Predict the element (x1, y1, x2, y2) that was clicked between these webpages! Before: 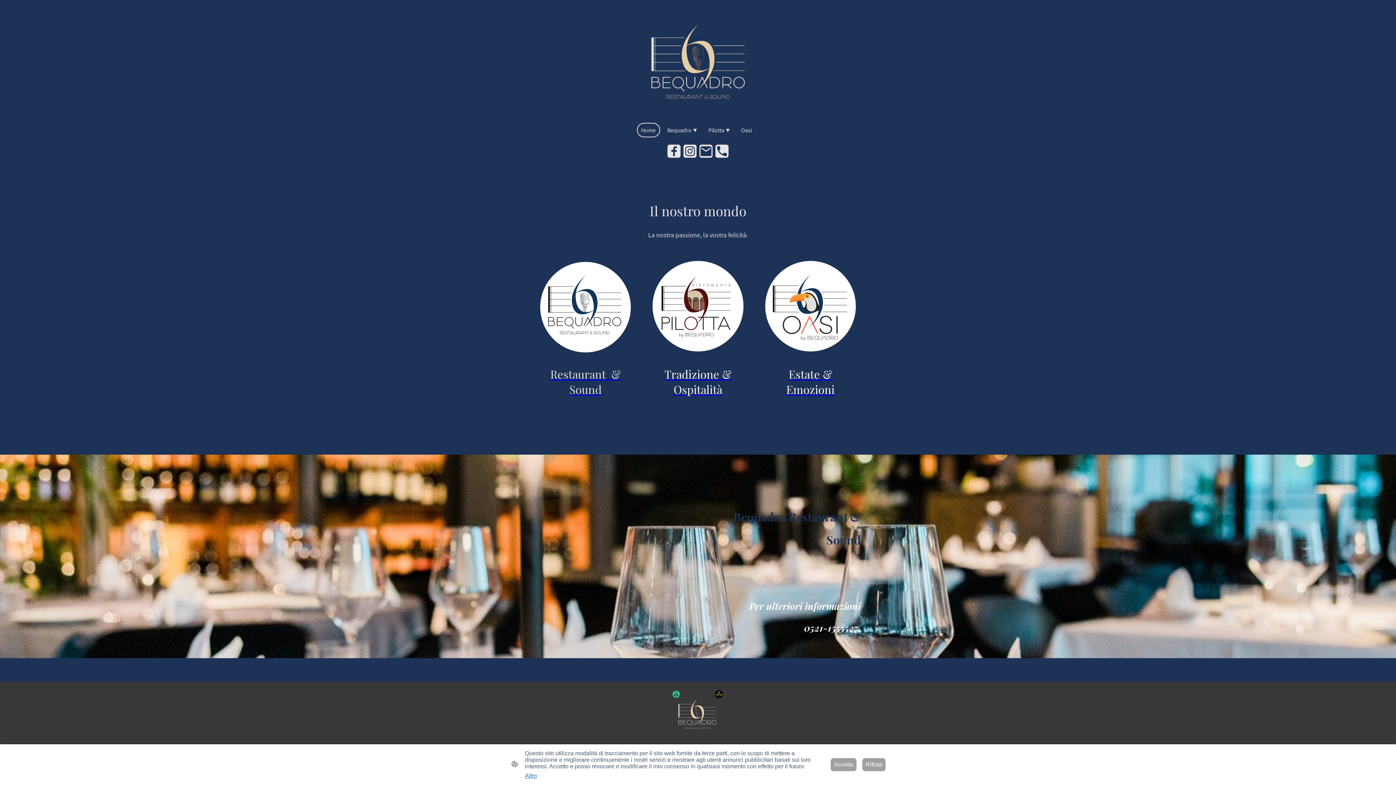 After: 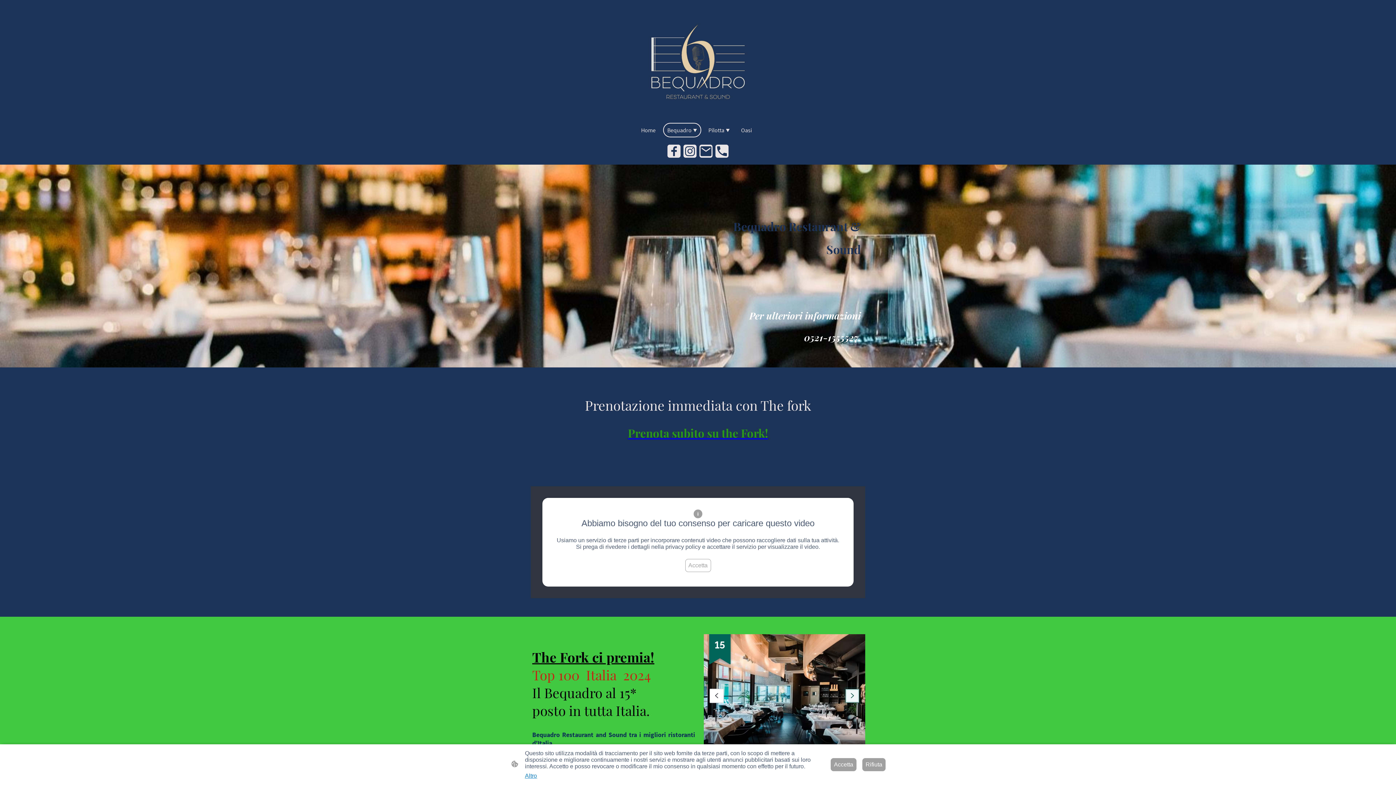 Action: bbox: (536, 257, 634, 355)